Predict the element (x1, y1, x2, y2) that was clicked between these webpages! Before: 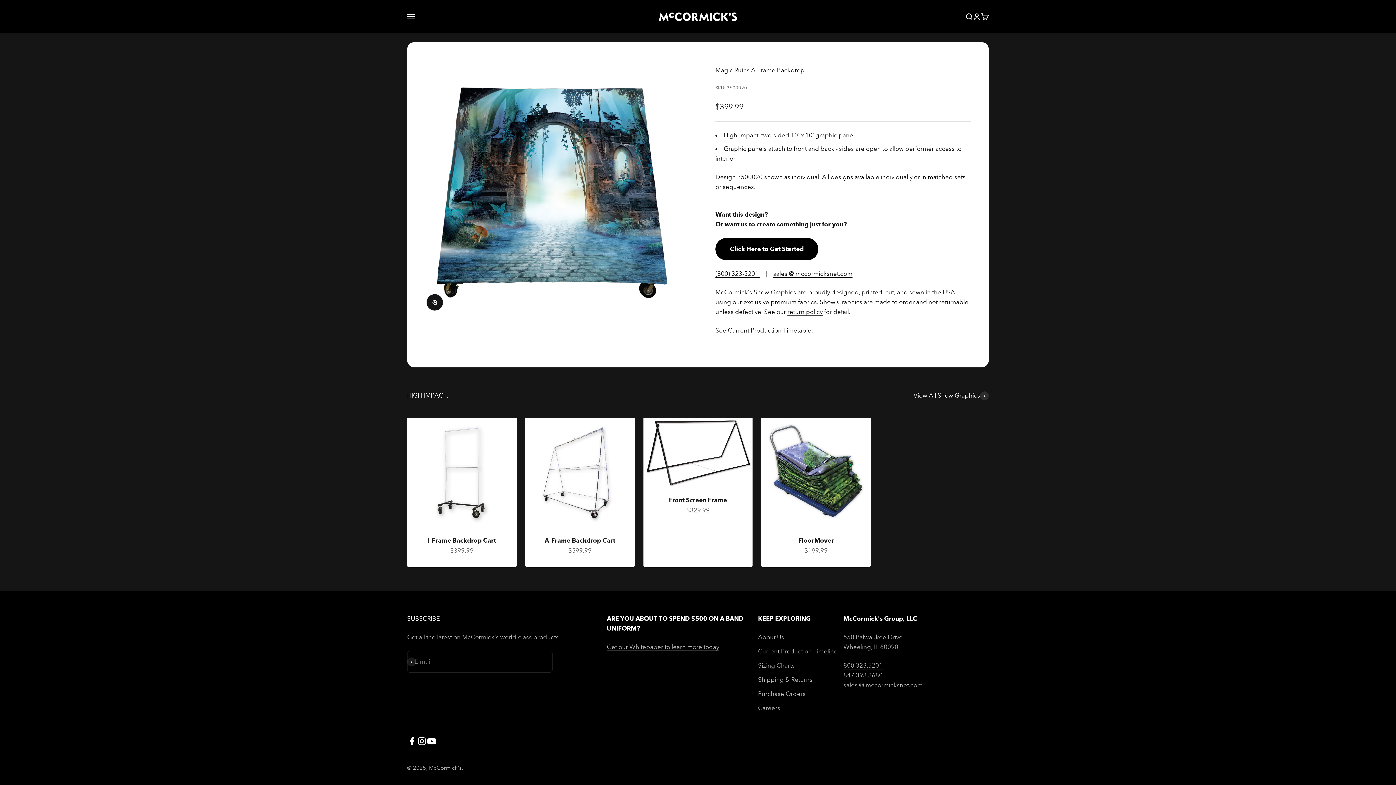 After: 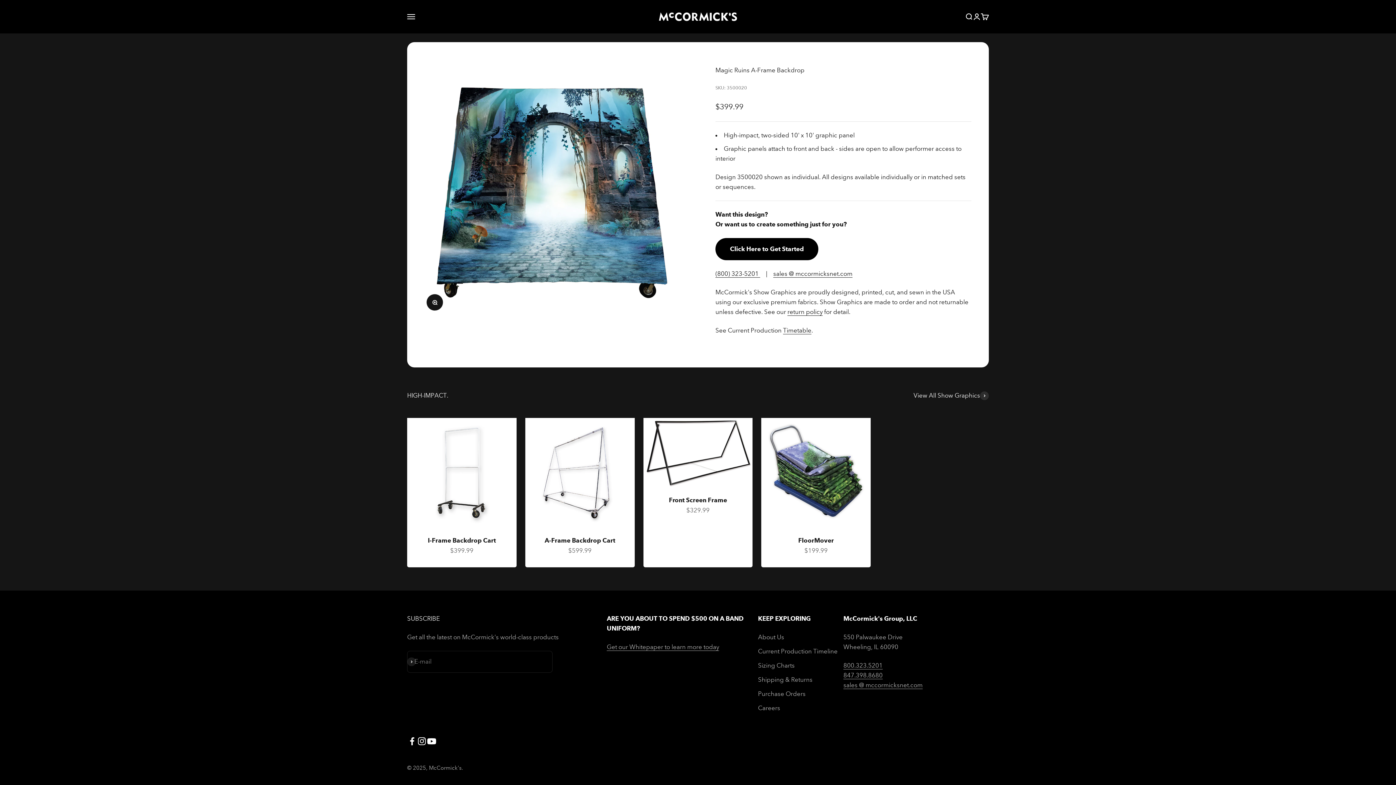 Action: label: 847.398.8680 bbox: (843, 671, 882, 679)